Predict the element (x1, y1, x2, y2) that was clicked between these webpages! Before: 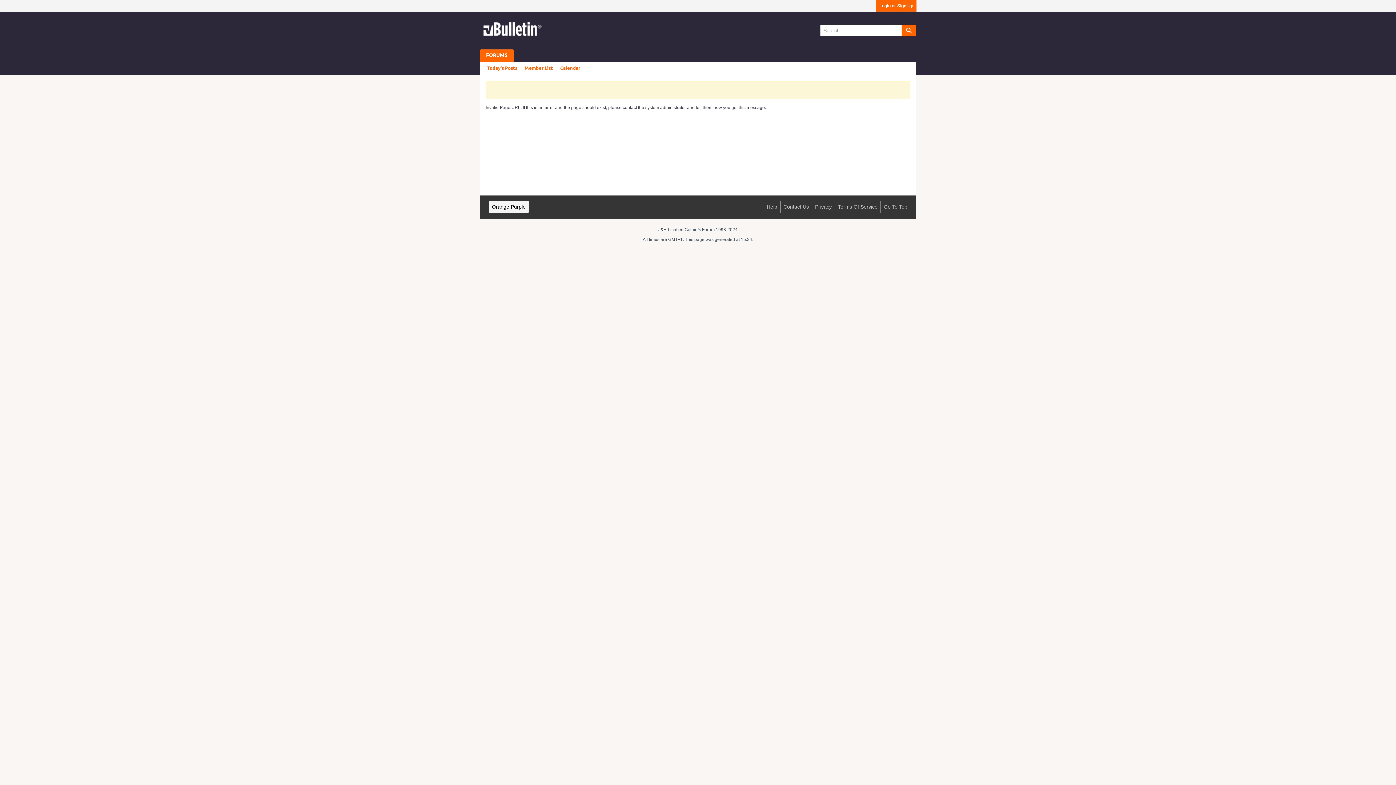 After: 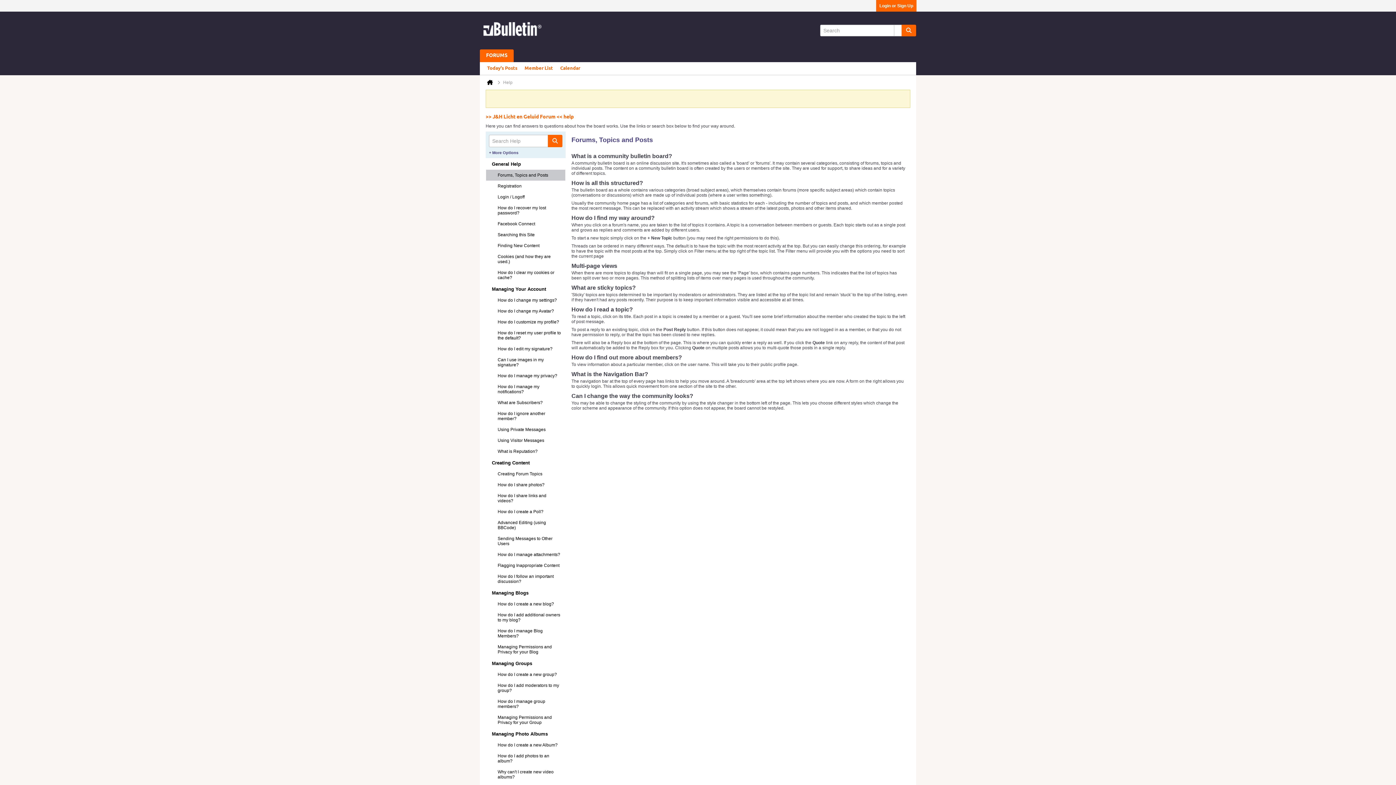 Action: bbox: (764, 201, 777, 212) label: Help